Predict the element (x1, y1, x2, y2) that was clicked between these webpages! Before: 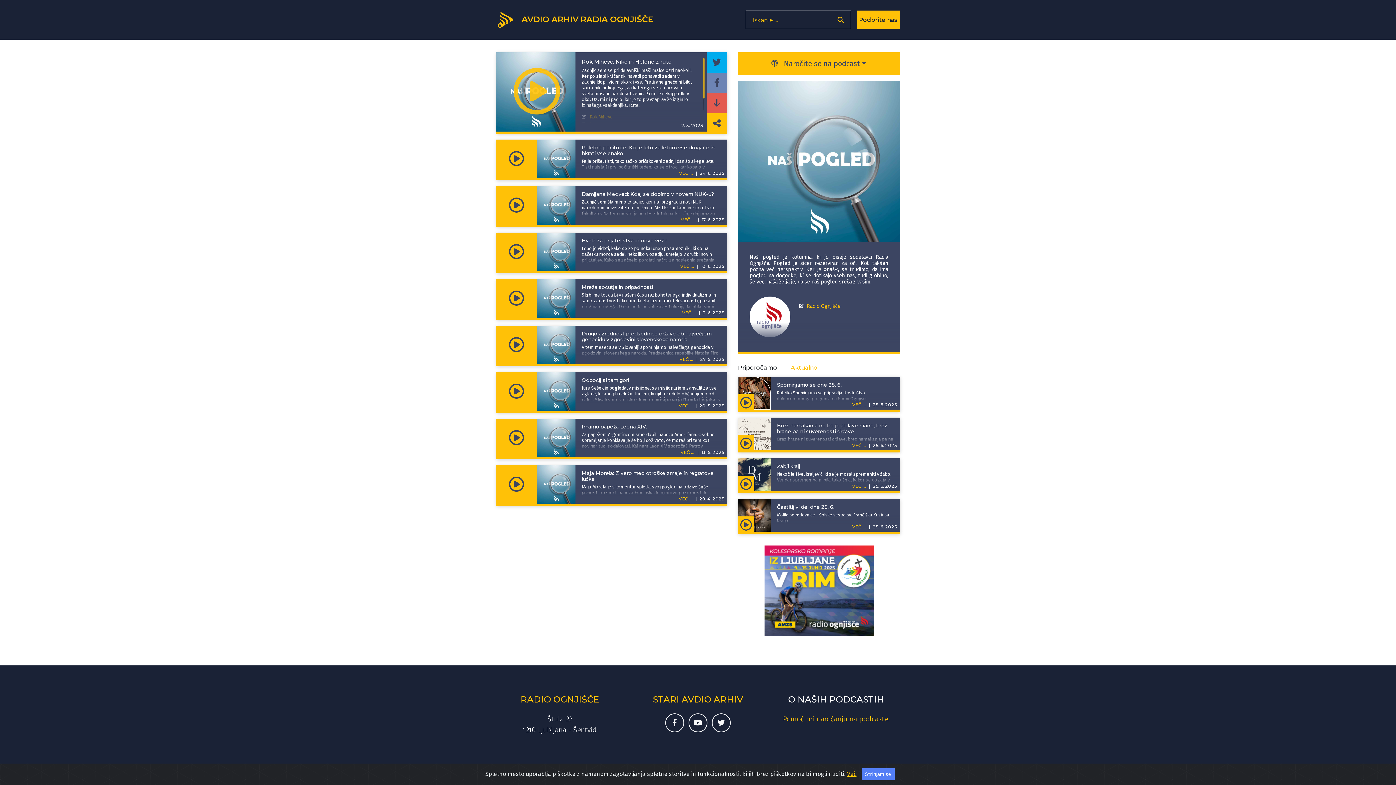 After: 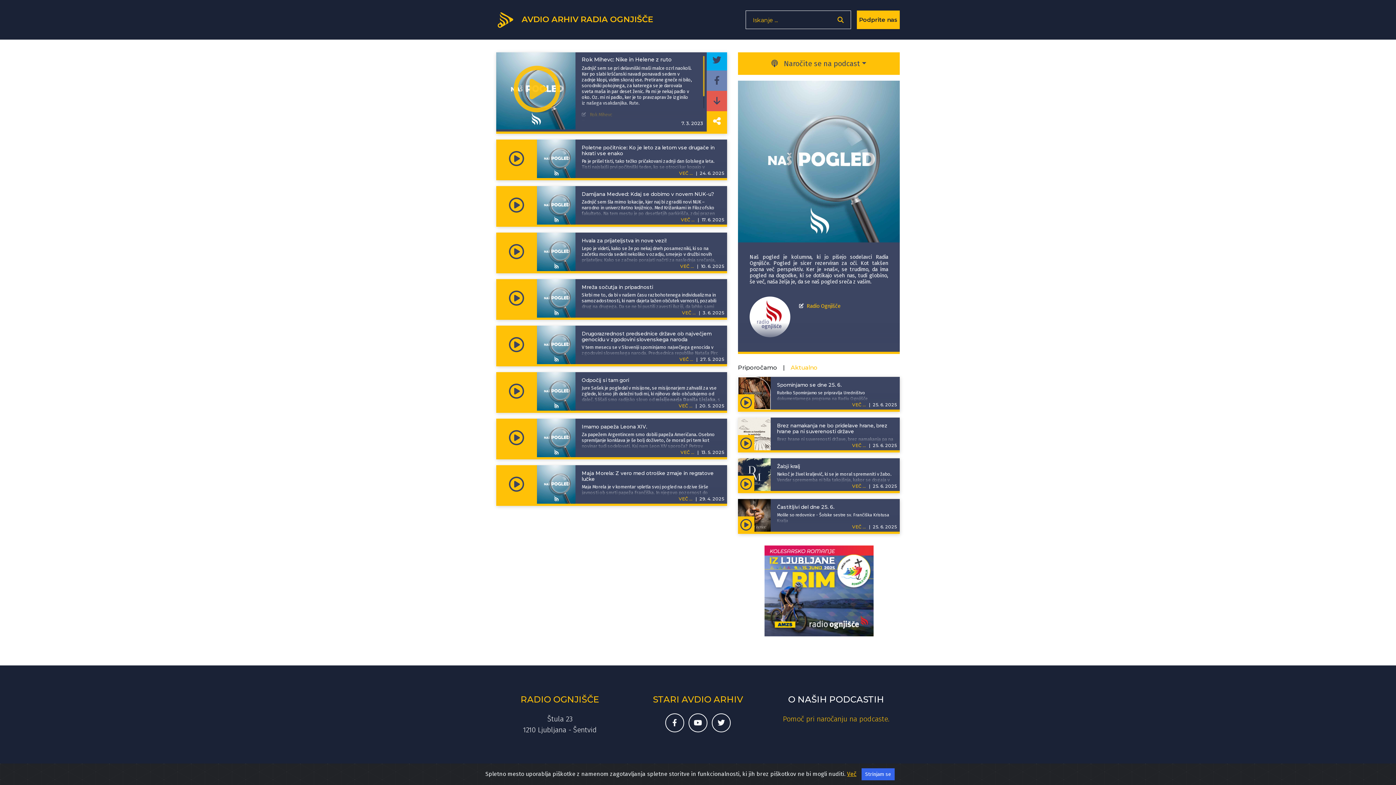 Action: bbox: (706, 113, 727, 133) label: Deli povezavo do izbrane epizode